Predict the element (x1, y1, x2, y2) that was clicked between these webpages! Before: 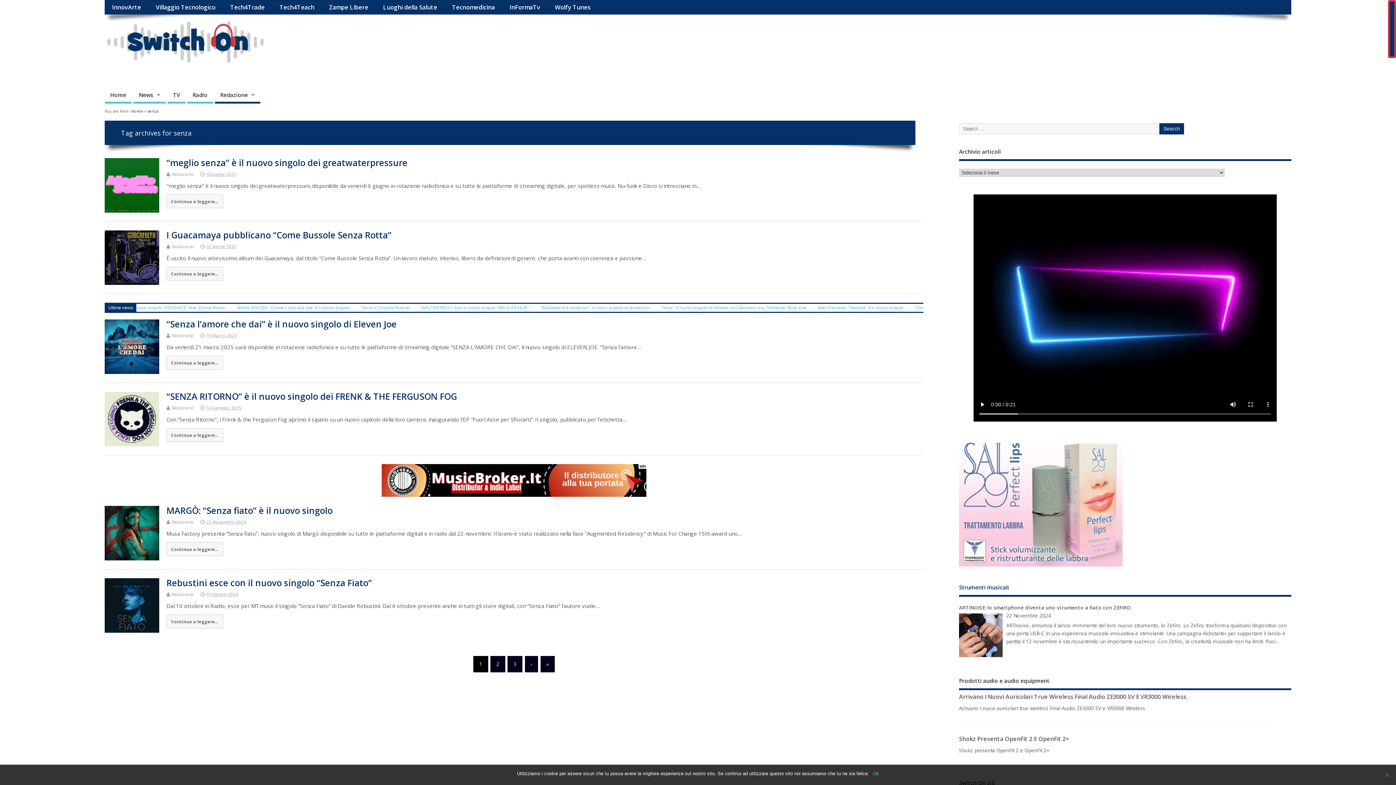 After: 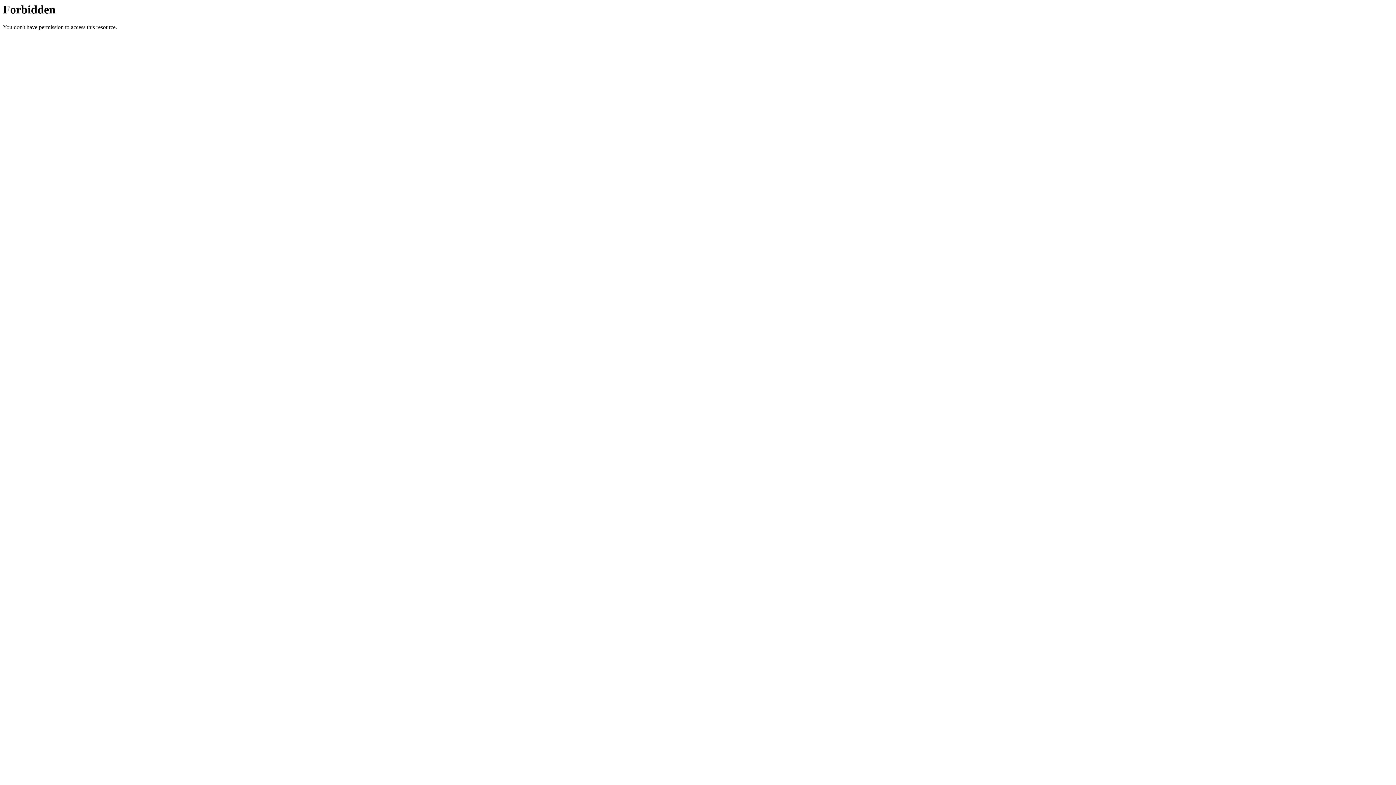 Action: bbox: (272, 0, 321, 14) label: Tech4Teach